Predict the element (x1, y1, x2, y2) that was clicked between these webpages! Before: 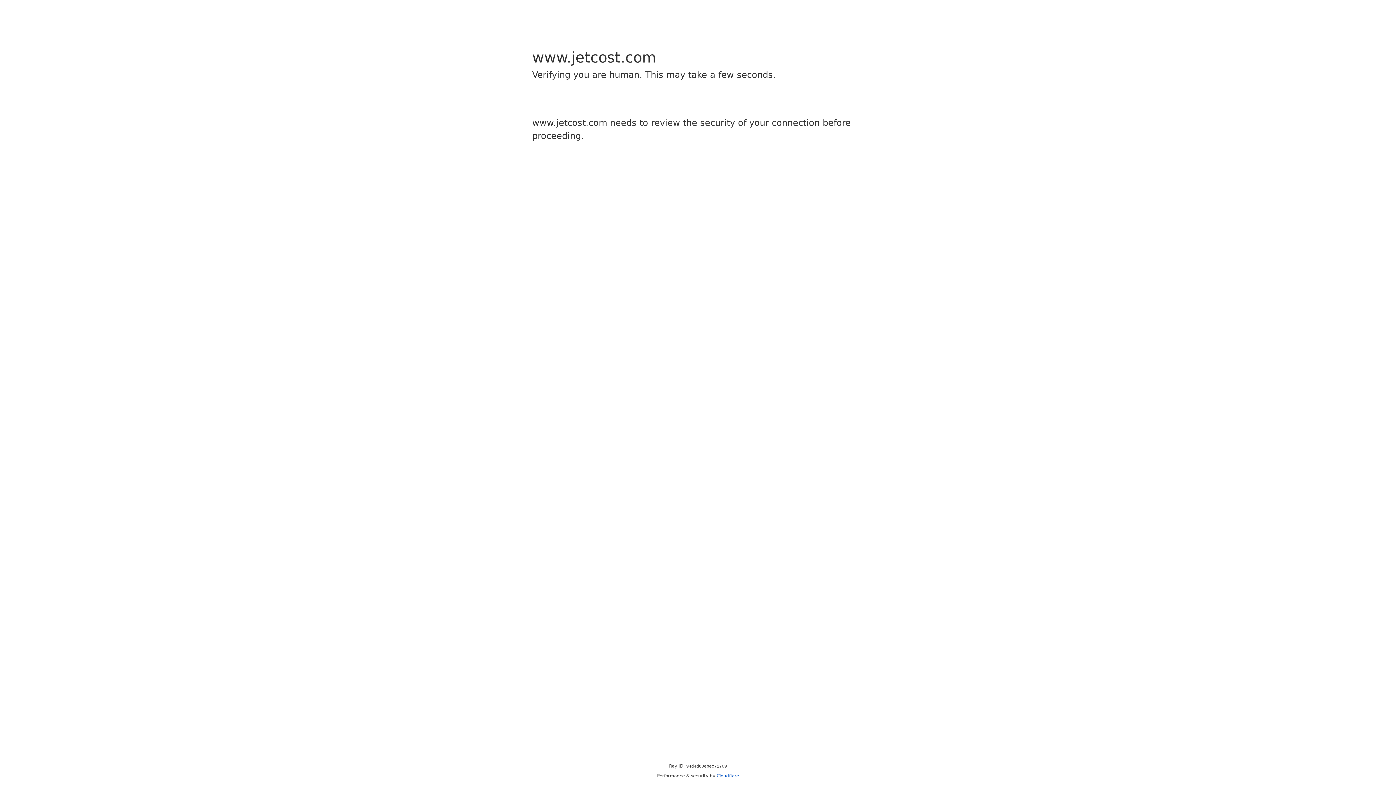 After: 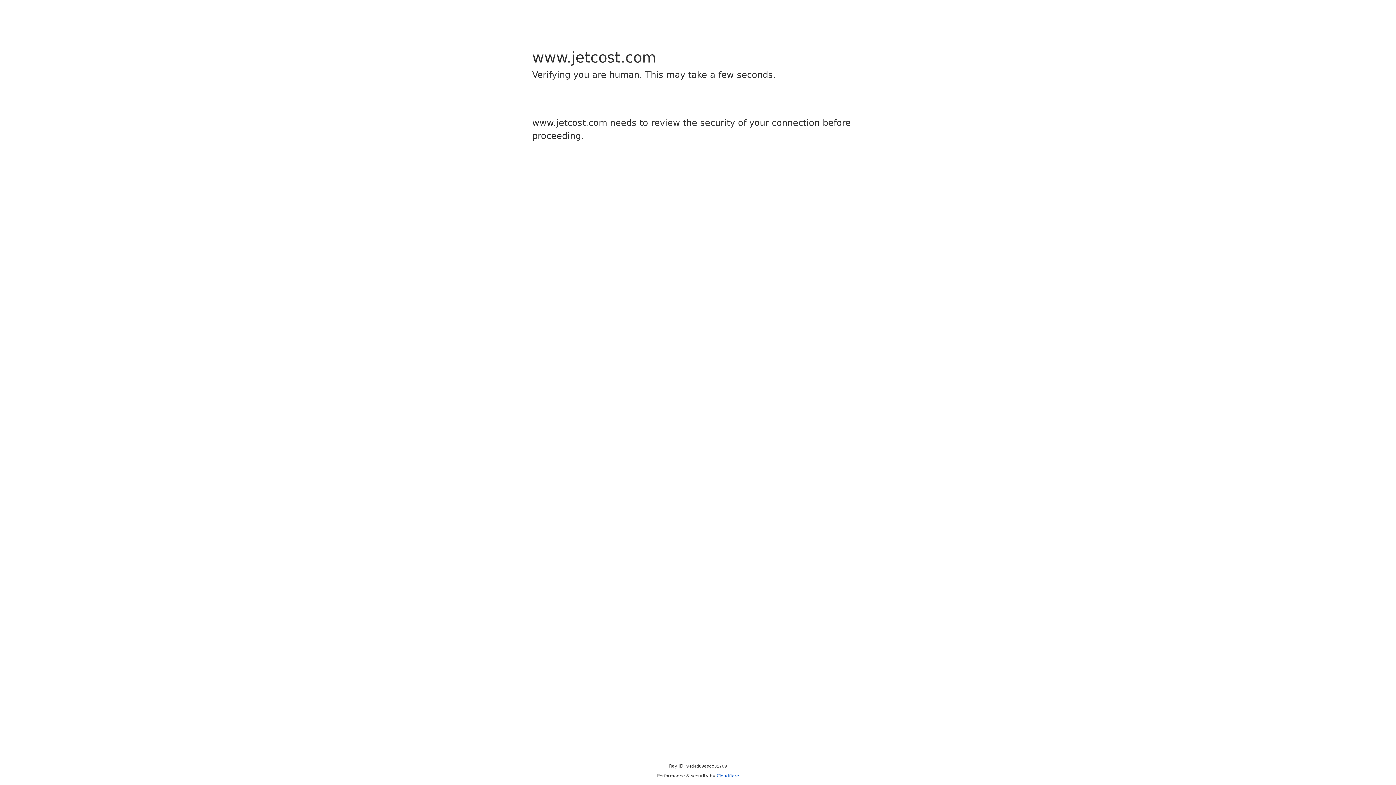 Action: label: Cloudflare bbox: (716, 773, 739, 778)